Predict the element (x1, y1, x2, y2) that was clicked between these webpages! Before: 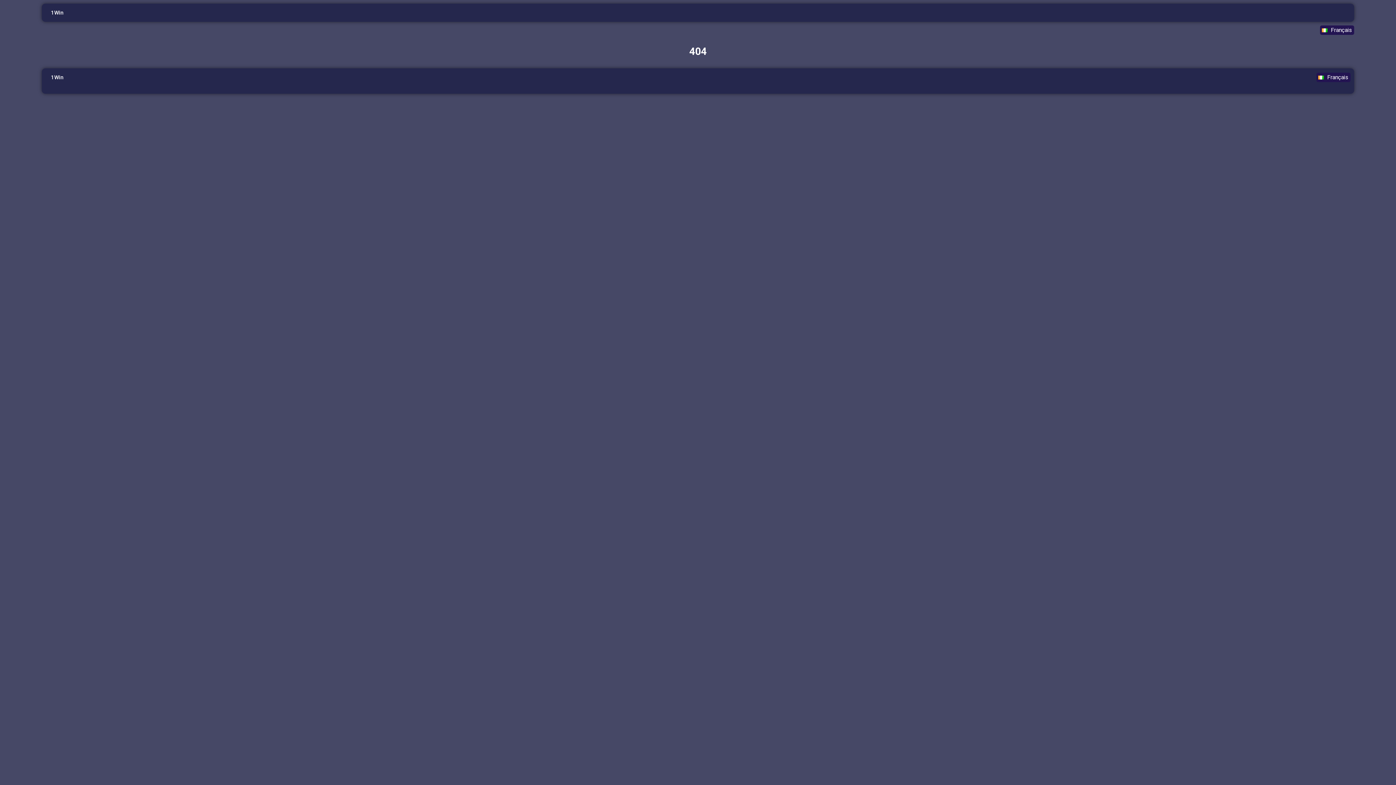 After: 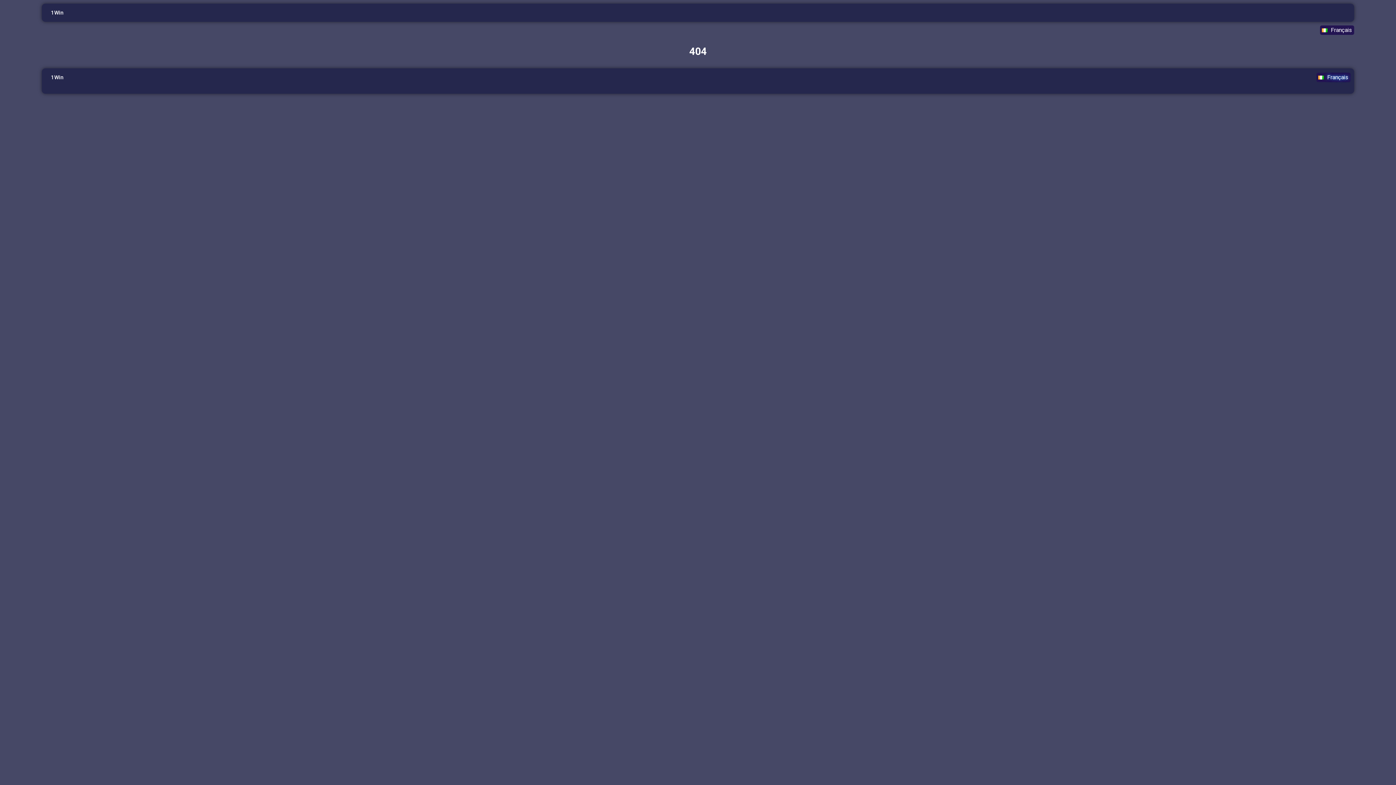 Action: bbox: (1316, 72, 1350, 82) label: Français